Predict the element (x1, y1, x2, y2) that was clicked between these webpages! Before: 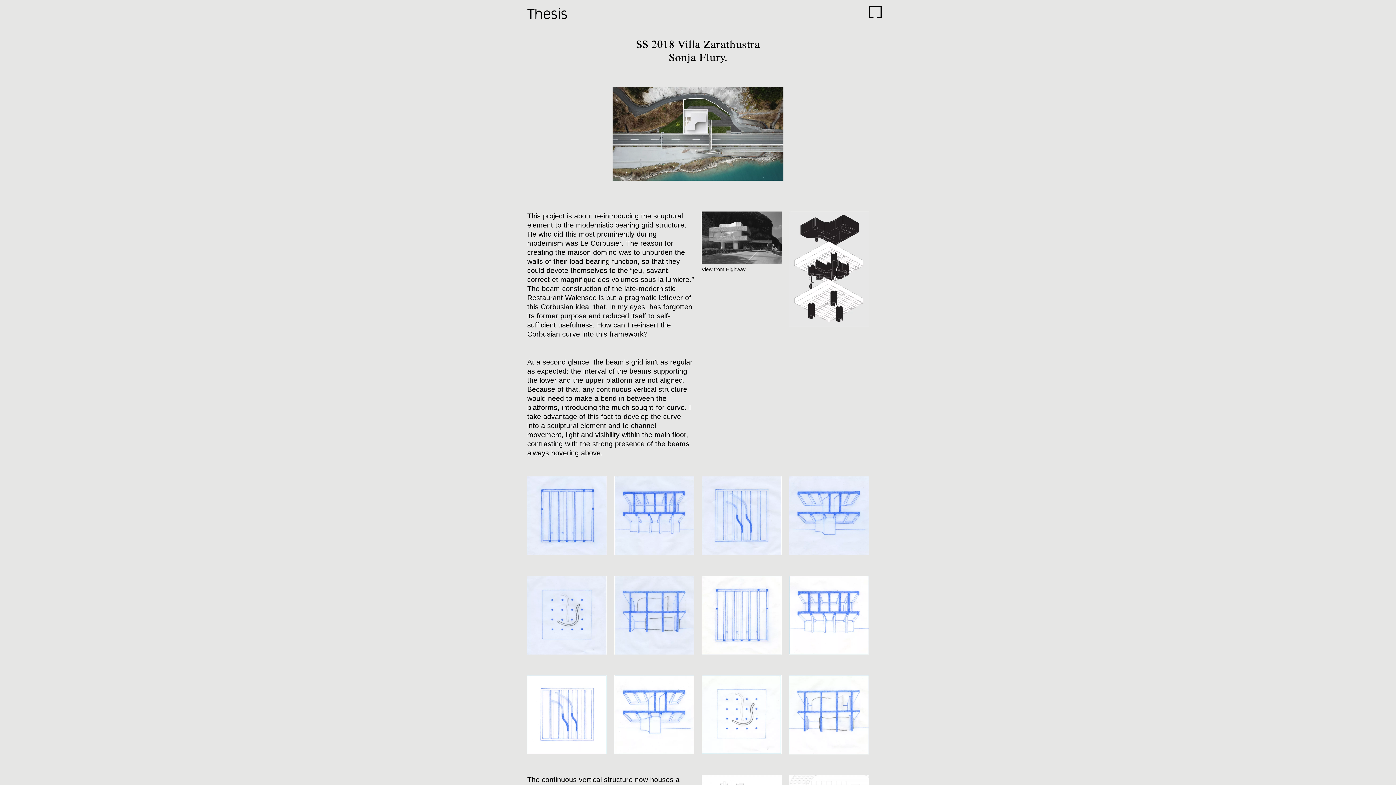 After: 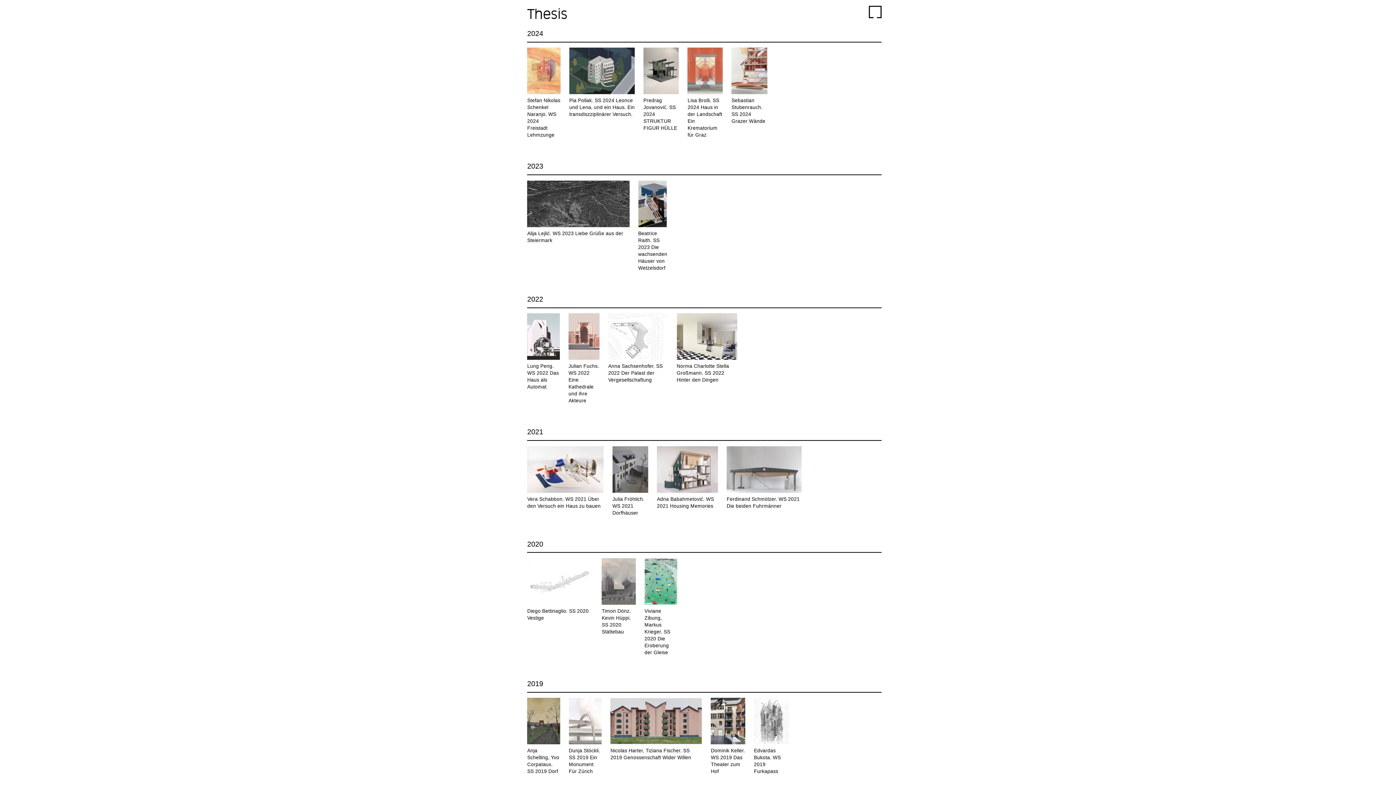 Action: bbox: (527, 5, 567, 21) label: Thesis